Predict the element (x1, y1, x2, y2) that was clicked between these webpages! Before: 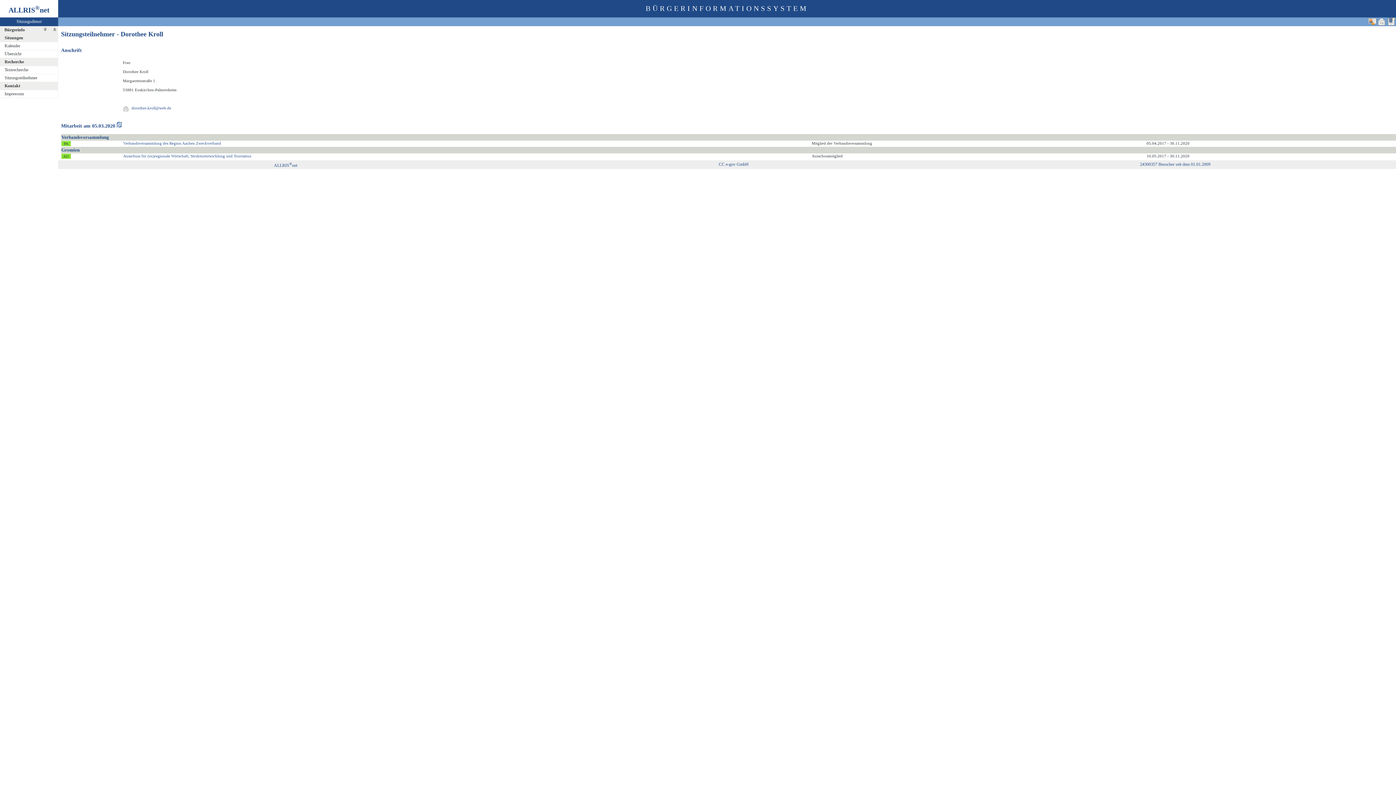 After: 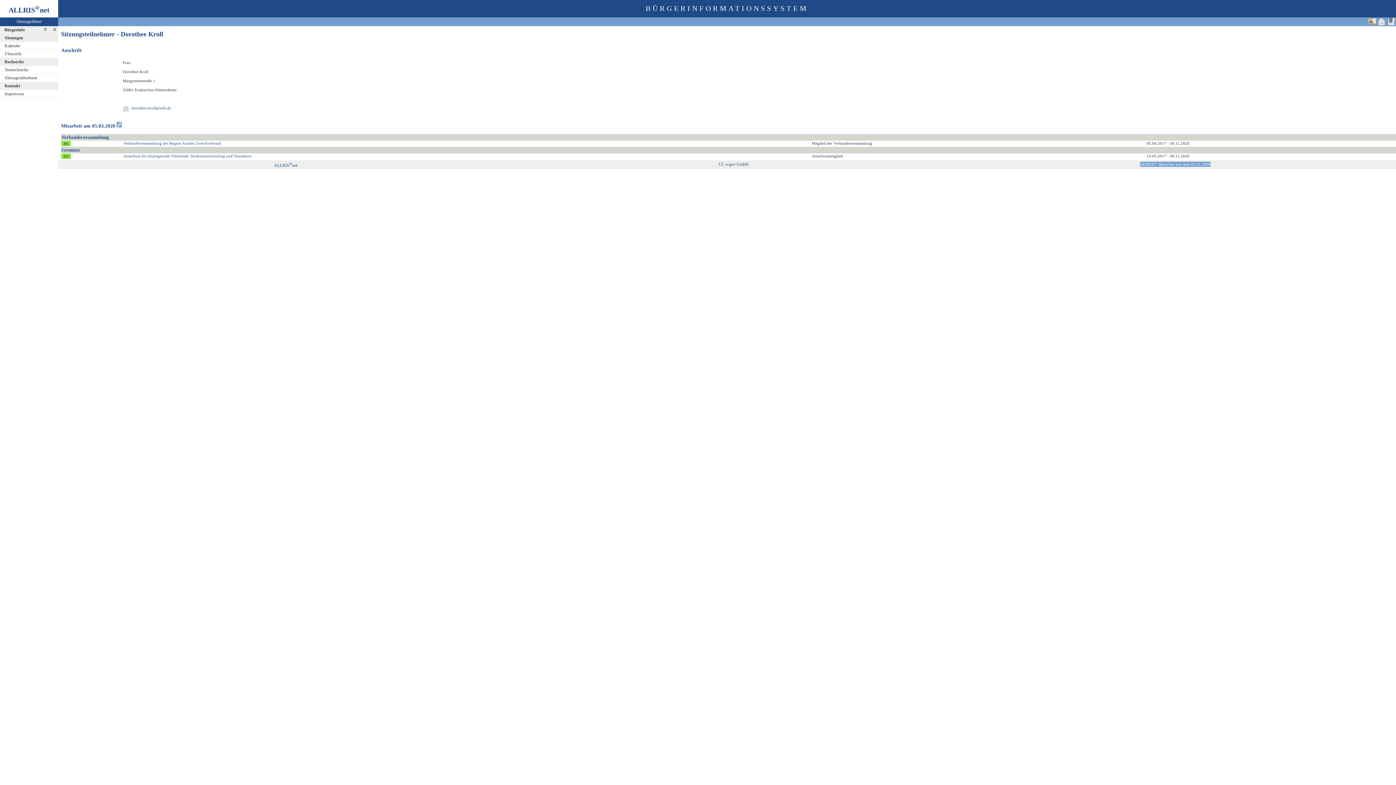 Action: label: 24300357 Besucher seit dem 01.01.2009 bbox: (1140, 161, 1210, 166)